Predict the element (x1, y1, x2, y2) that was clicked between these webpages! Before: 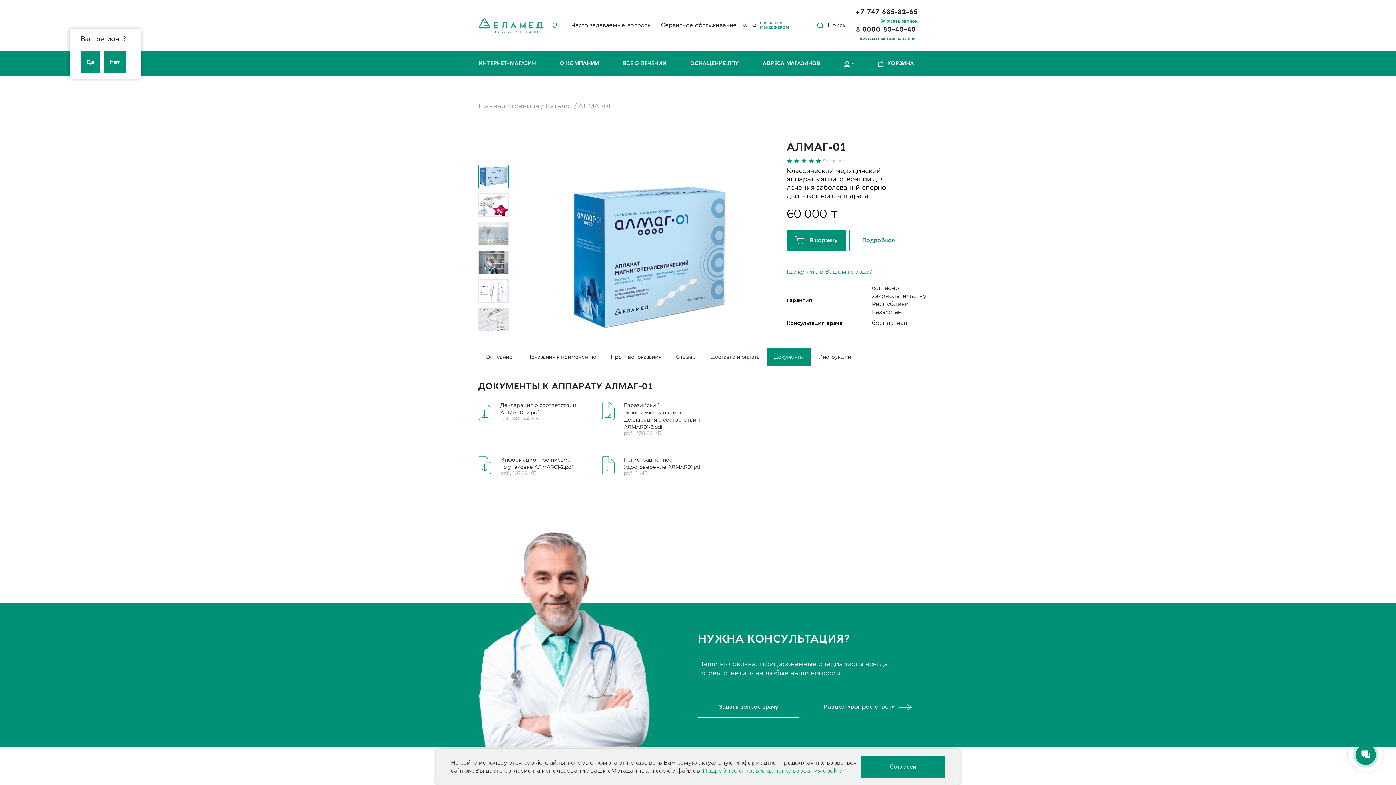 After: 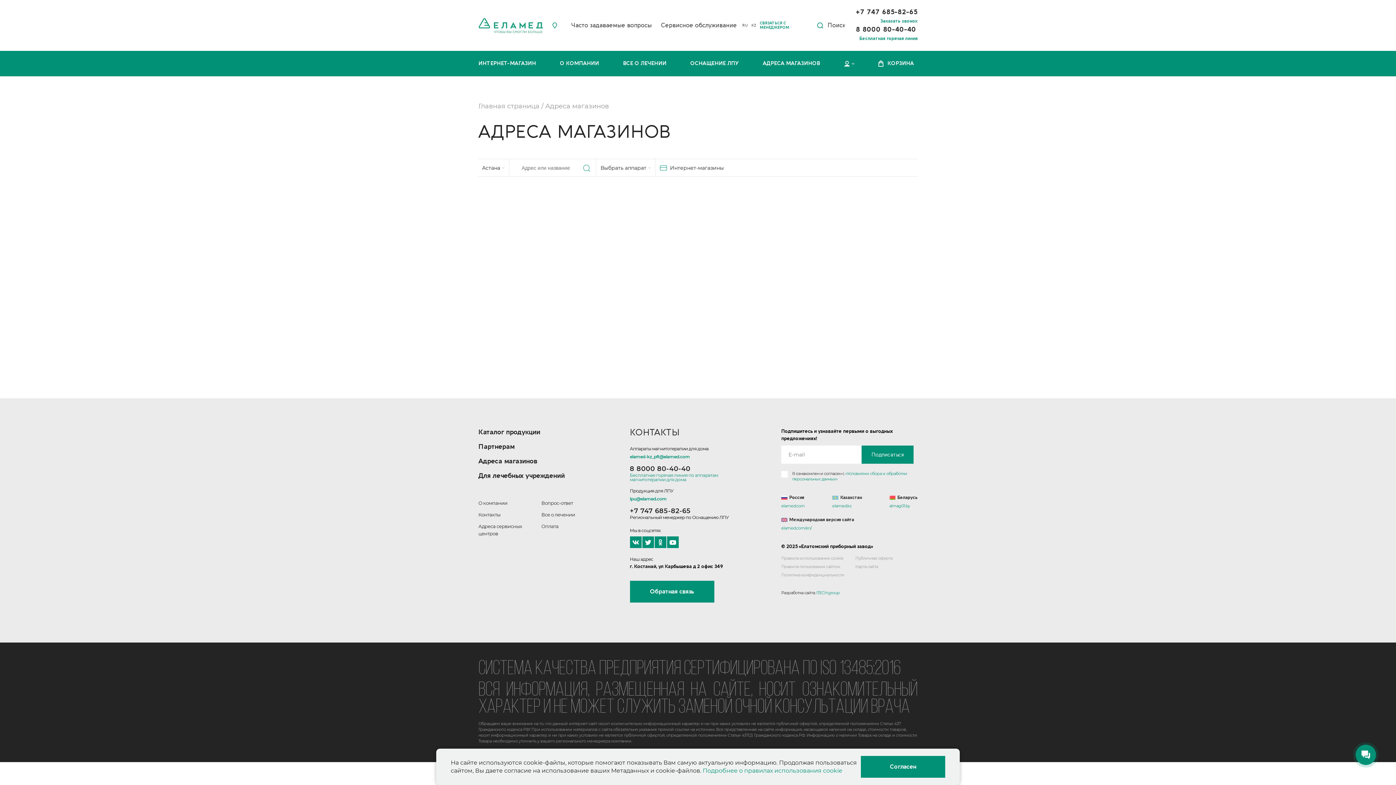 Action: label: АДРЕСА МАГАЗИНОВ bbox: (762, 50, 820, 76)